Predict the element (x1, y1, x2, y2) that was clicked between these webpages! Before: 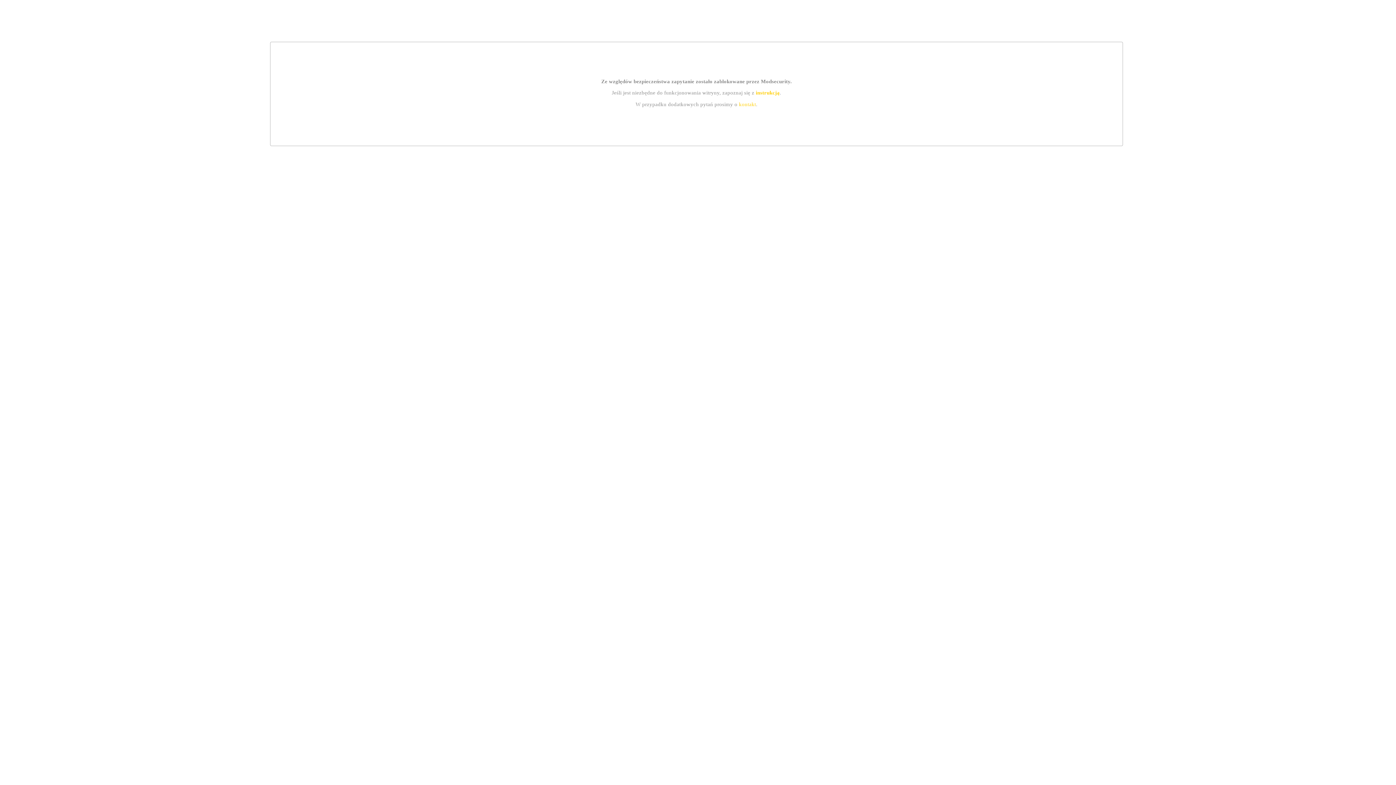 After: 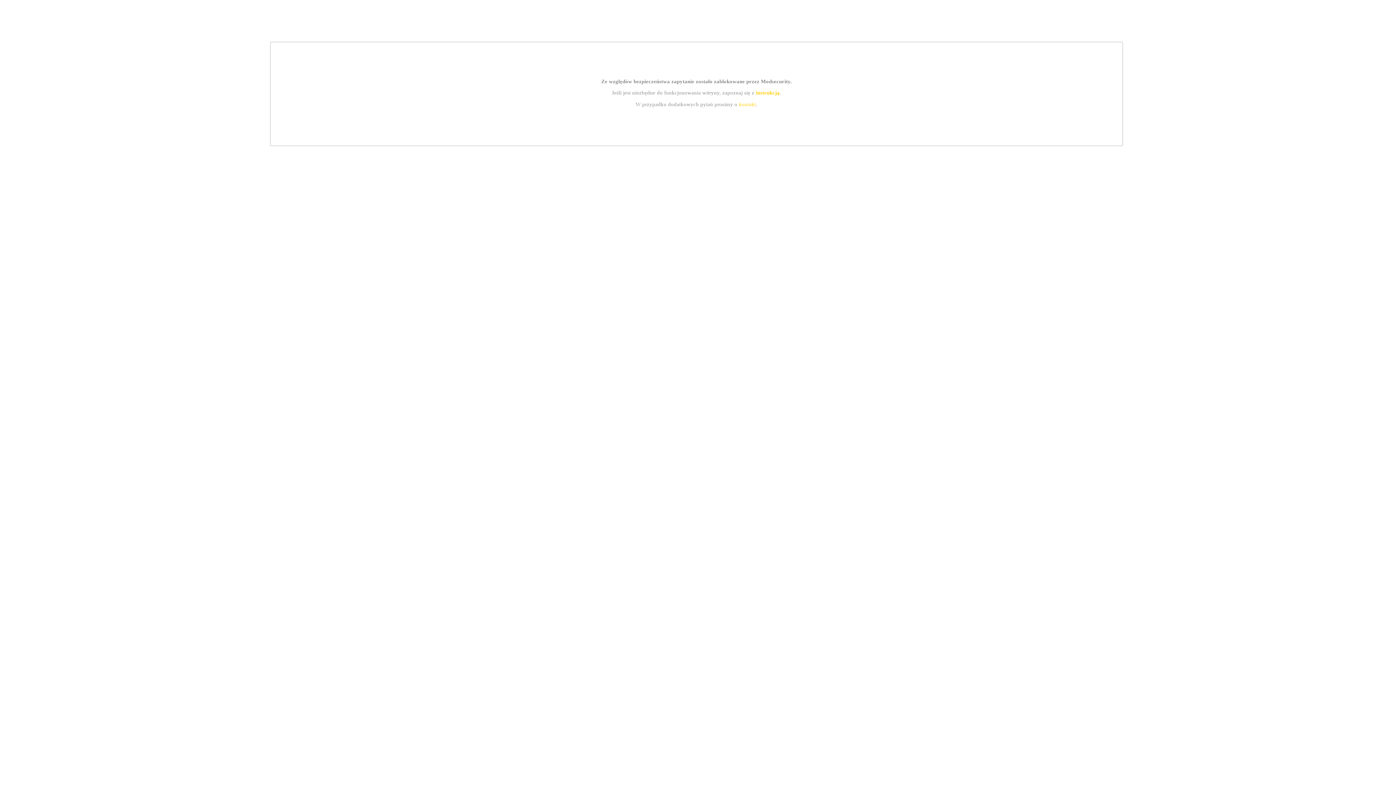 Action: label: kontakt bbox: (739, 101, 756, 107)